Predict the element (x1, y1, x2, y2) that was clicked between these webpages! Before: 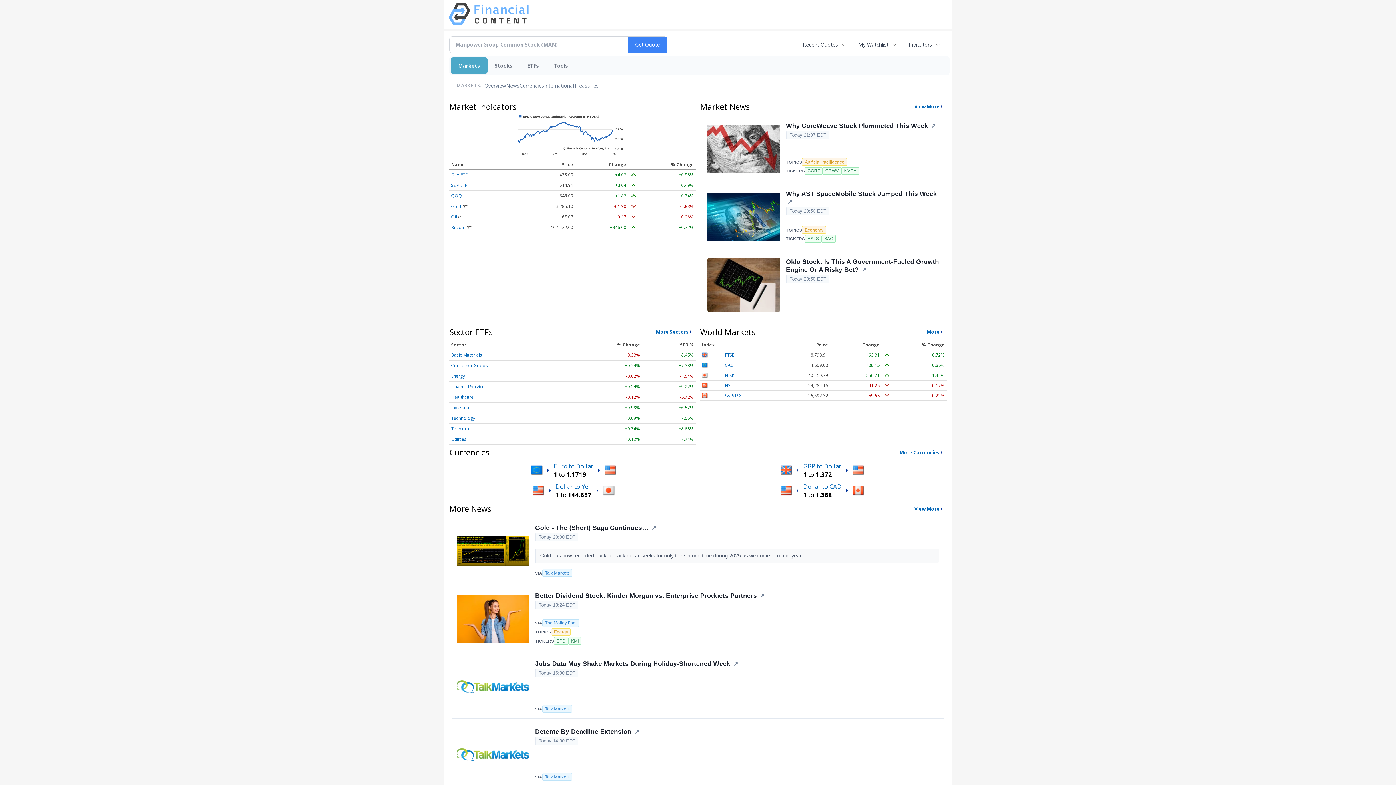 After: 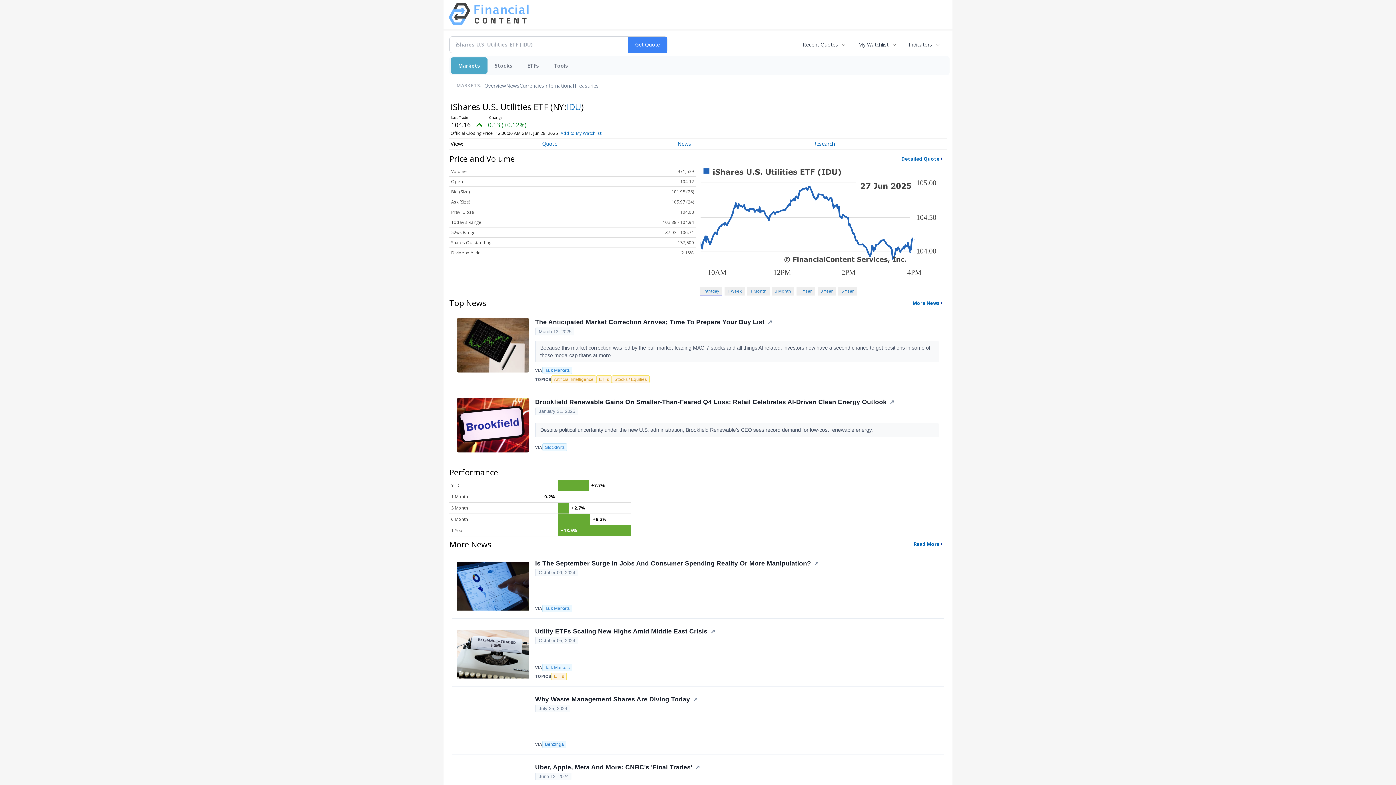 Action: bbox: (451, 436, 466, 442) label: Utilities